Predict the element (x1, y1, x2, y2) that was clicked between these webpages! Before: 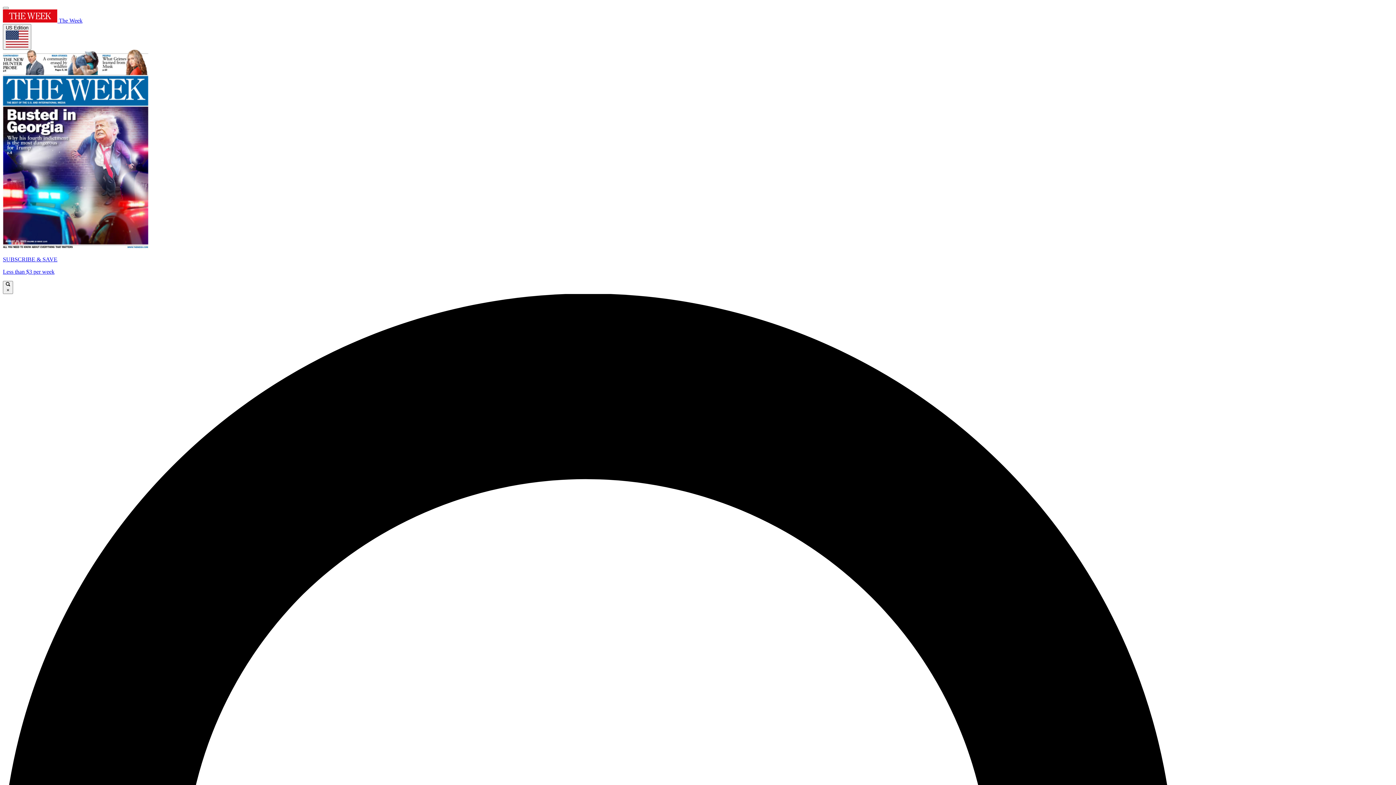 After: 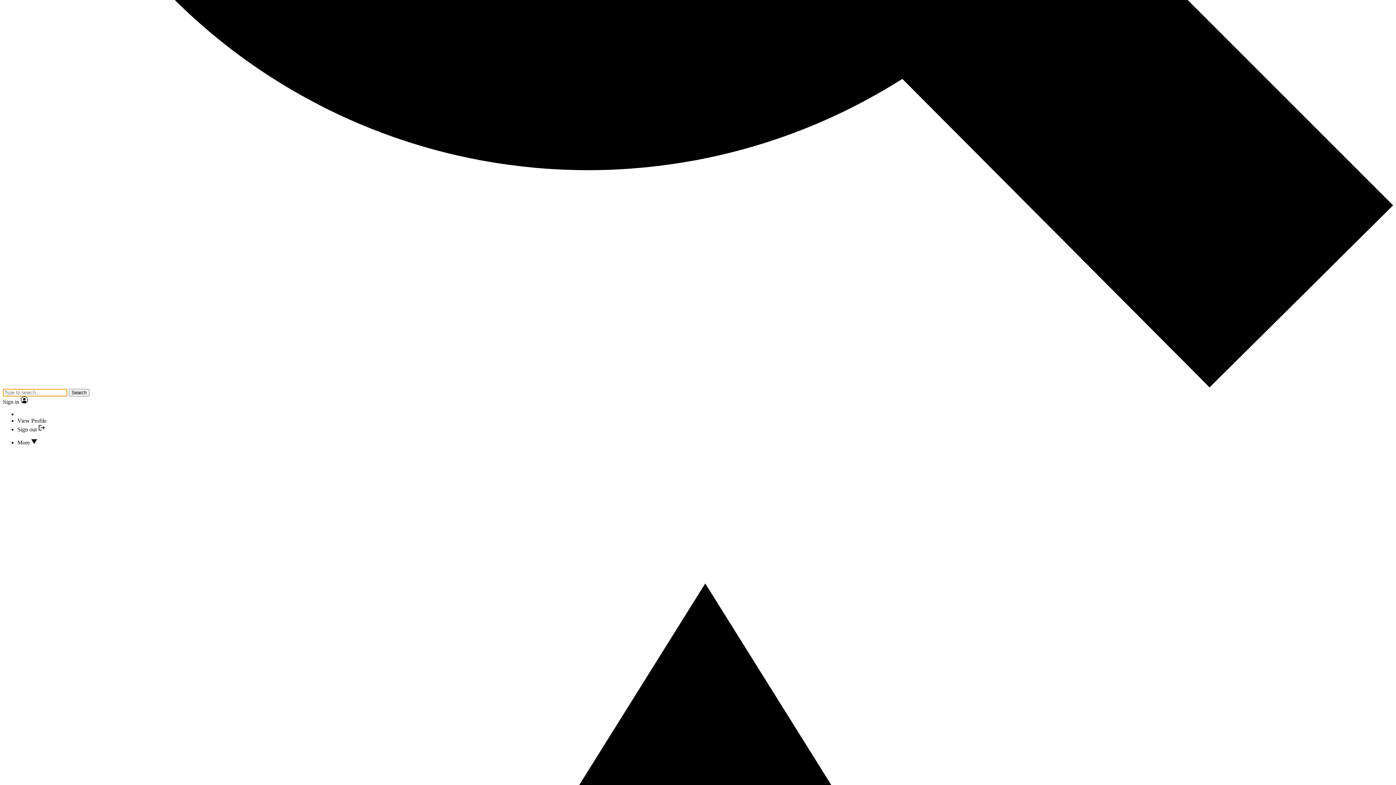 Action: bbox: (2, 6, 8, 9)